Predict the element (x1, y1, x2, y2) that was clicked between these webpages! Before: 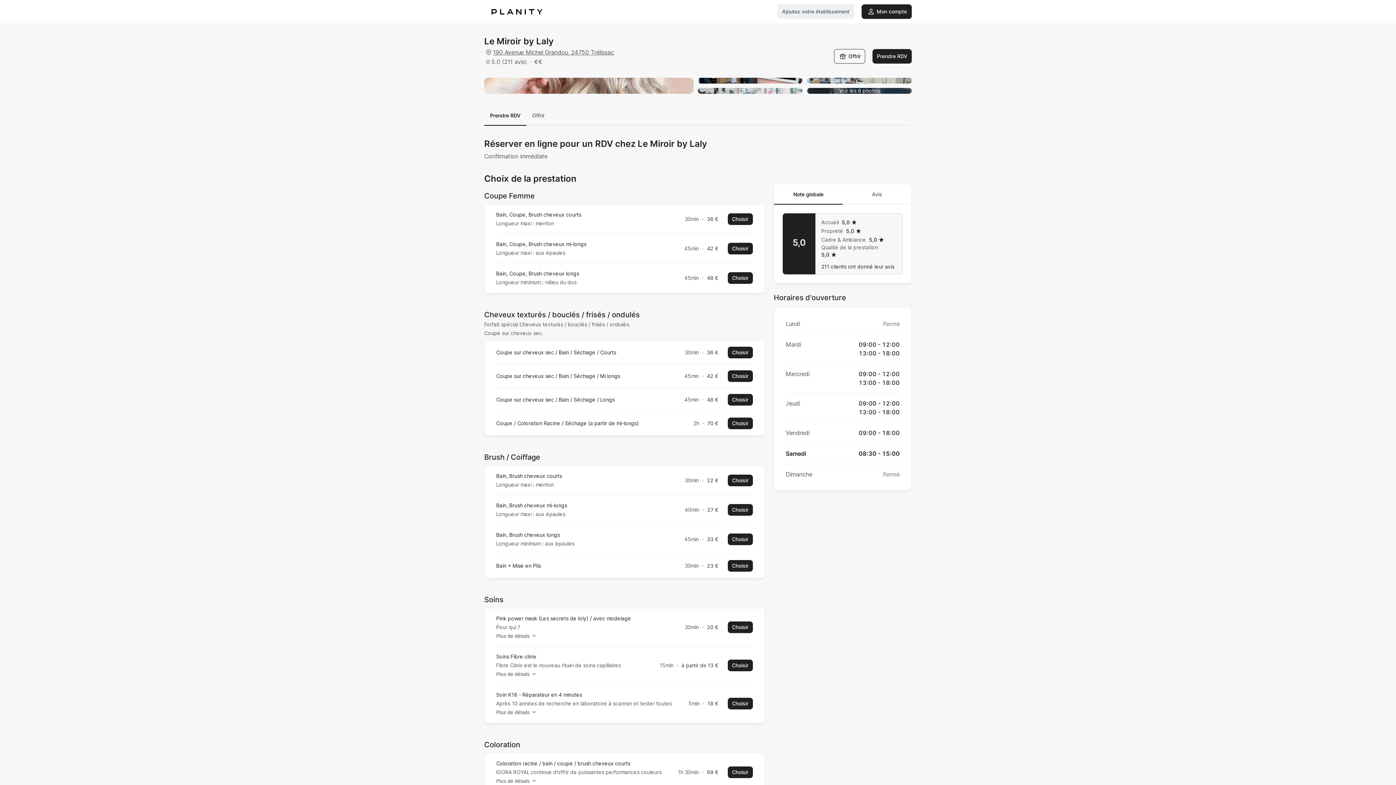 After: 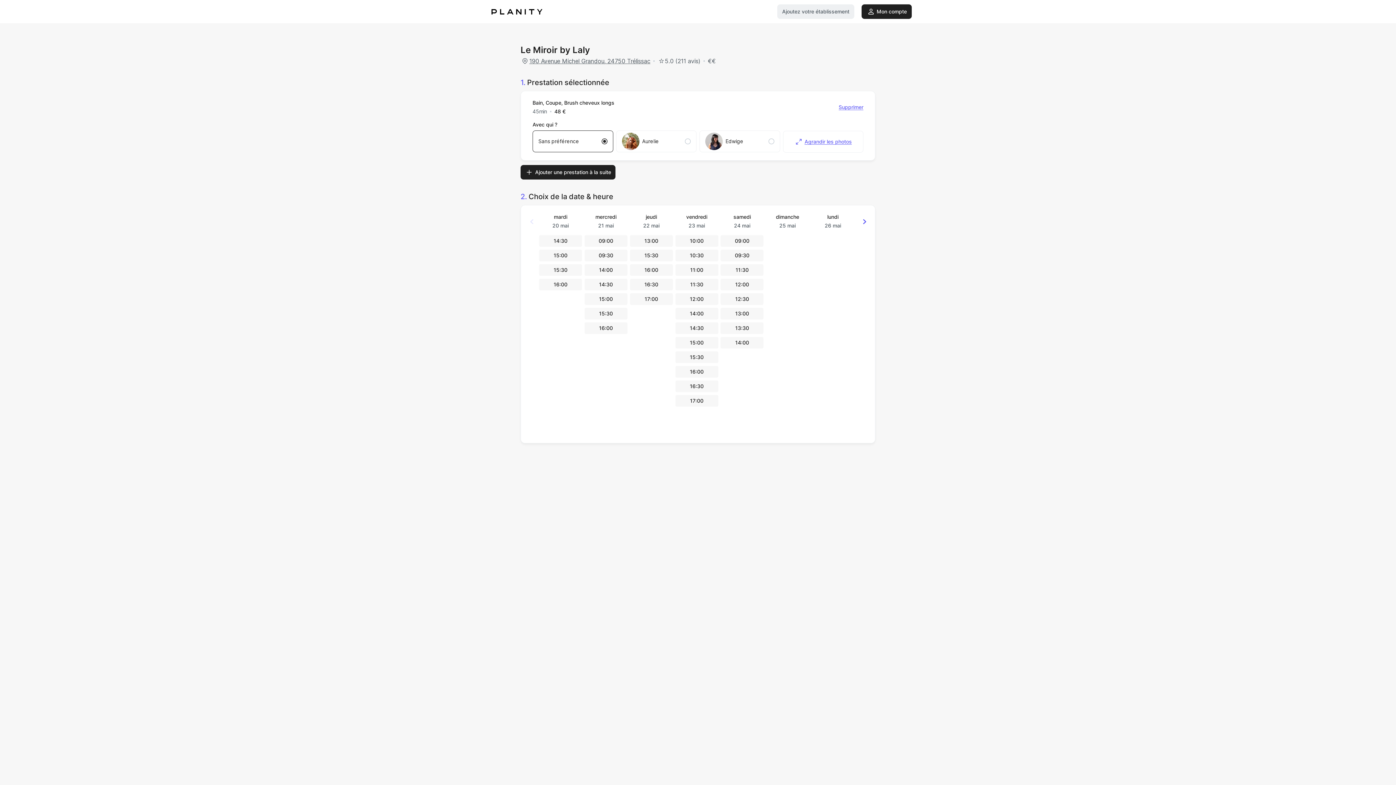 Action: label: Choisir bbox: (727, 272, 752, 284)